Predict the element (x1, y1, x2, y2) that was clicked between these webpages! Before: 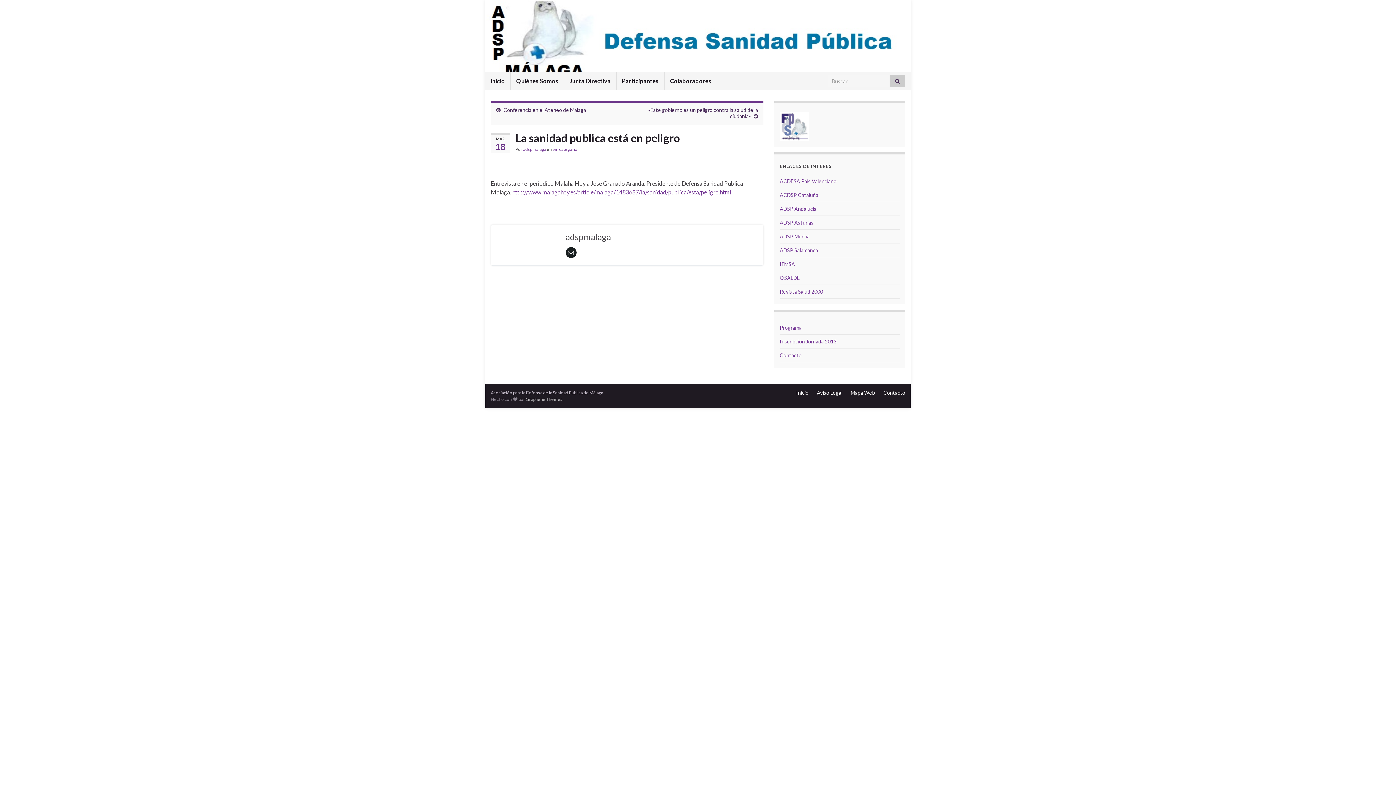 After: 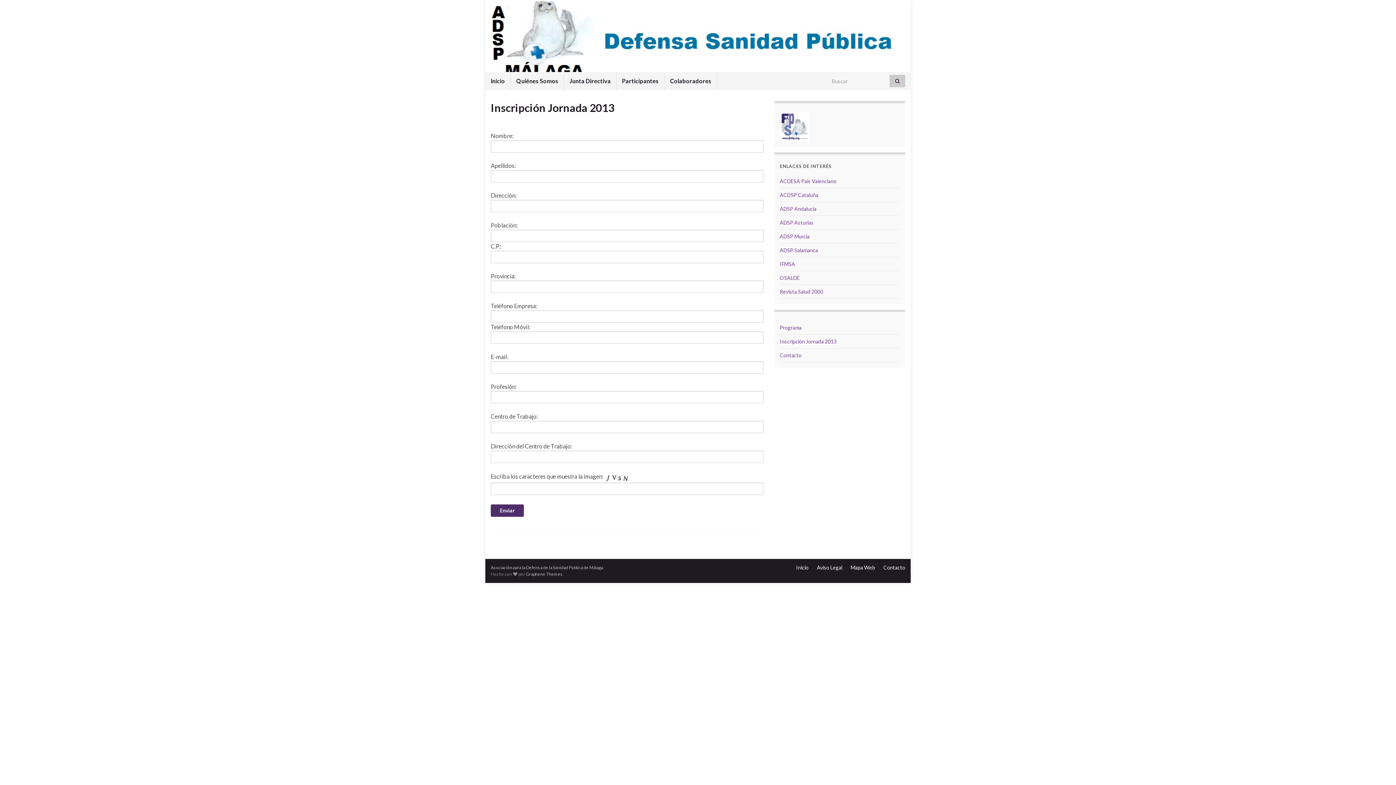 Action: label: Inscripción Jornada 2013 bbox: (780, 338, 836, 344)